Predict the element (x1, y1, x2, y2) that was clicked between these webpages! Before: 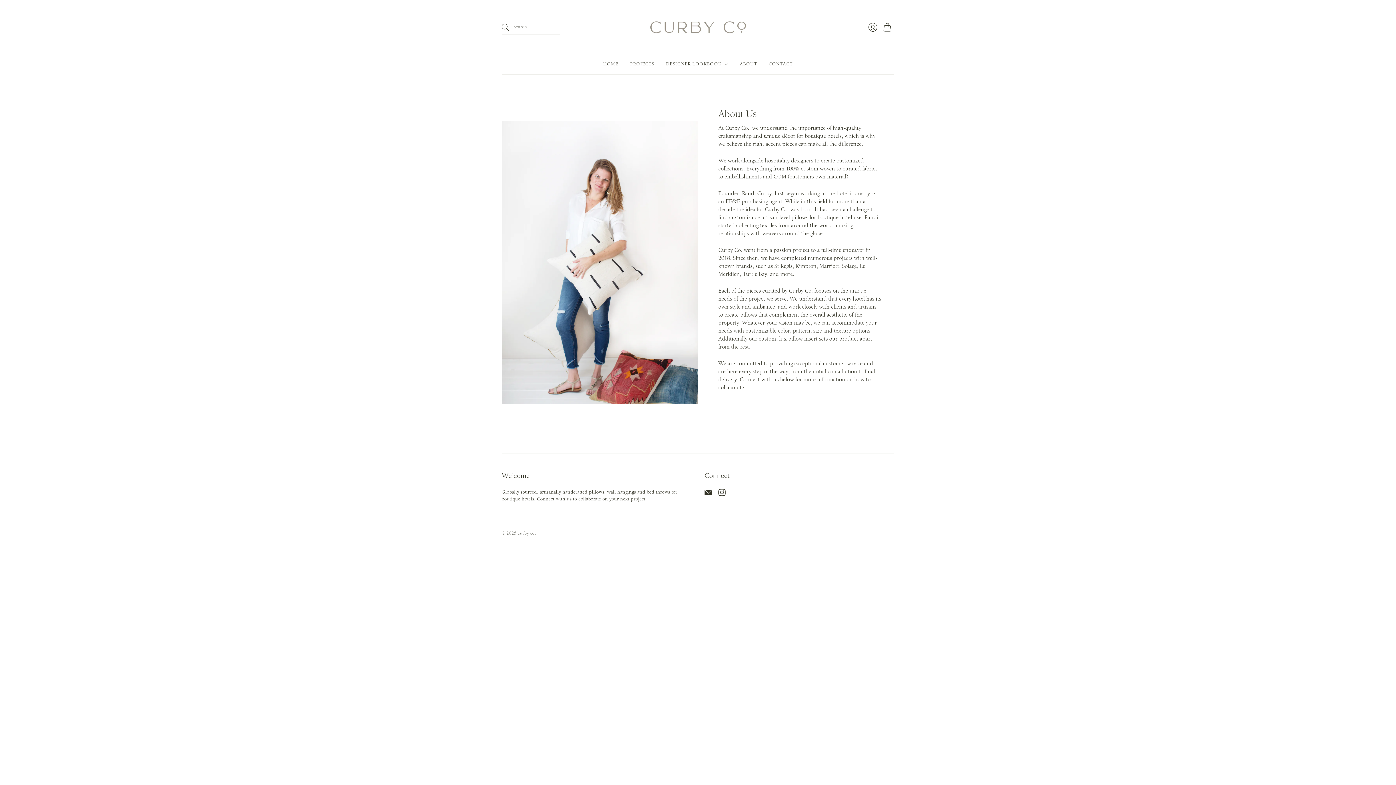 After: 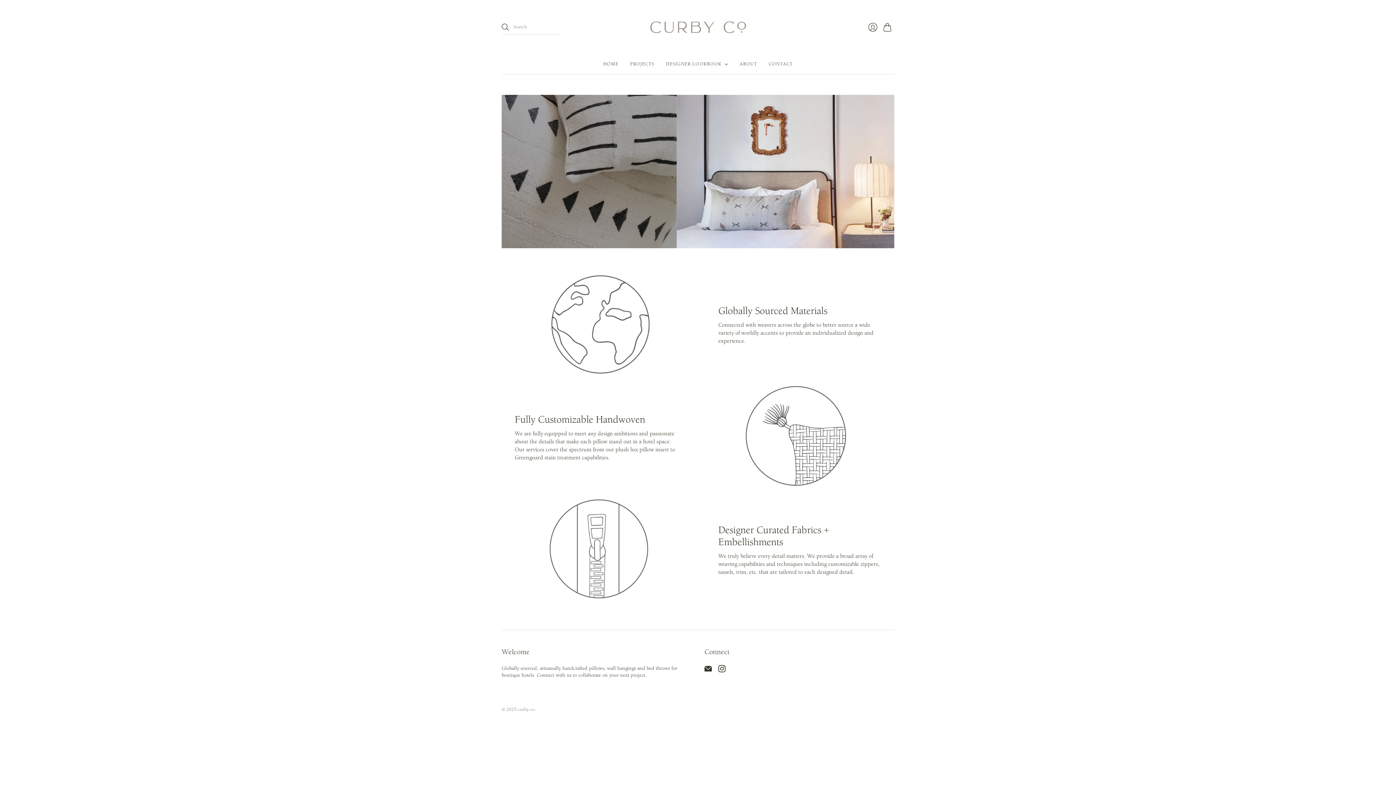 Action: bbox: (603, 57, 618, 70) label: HOME